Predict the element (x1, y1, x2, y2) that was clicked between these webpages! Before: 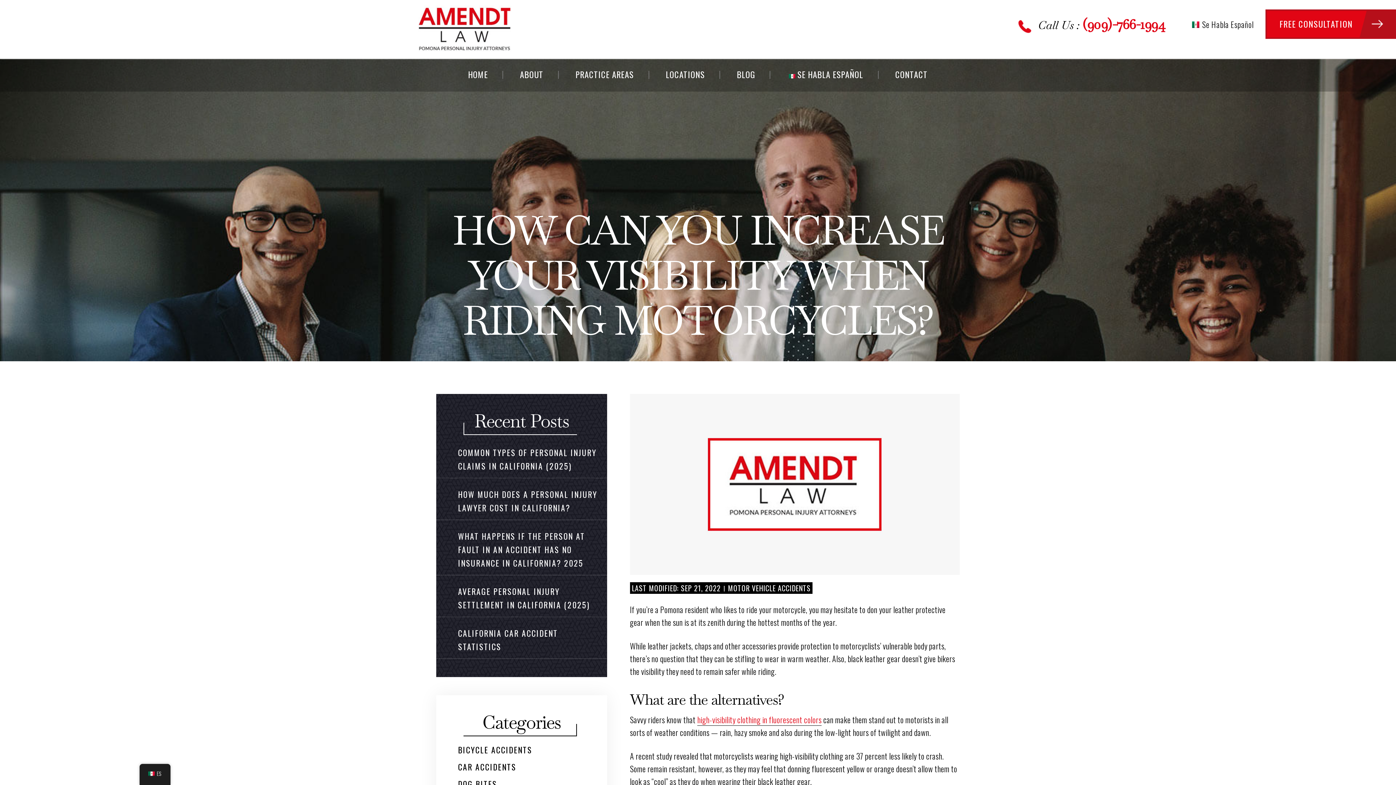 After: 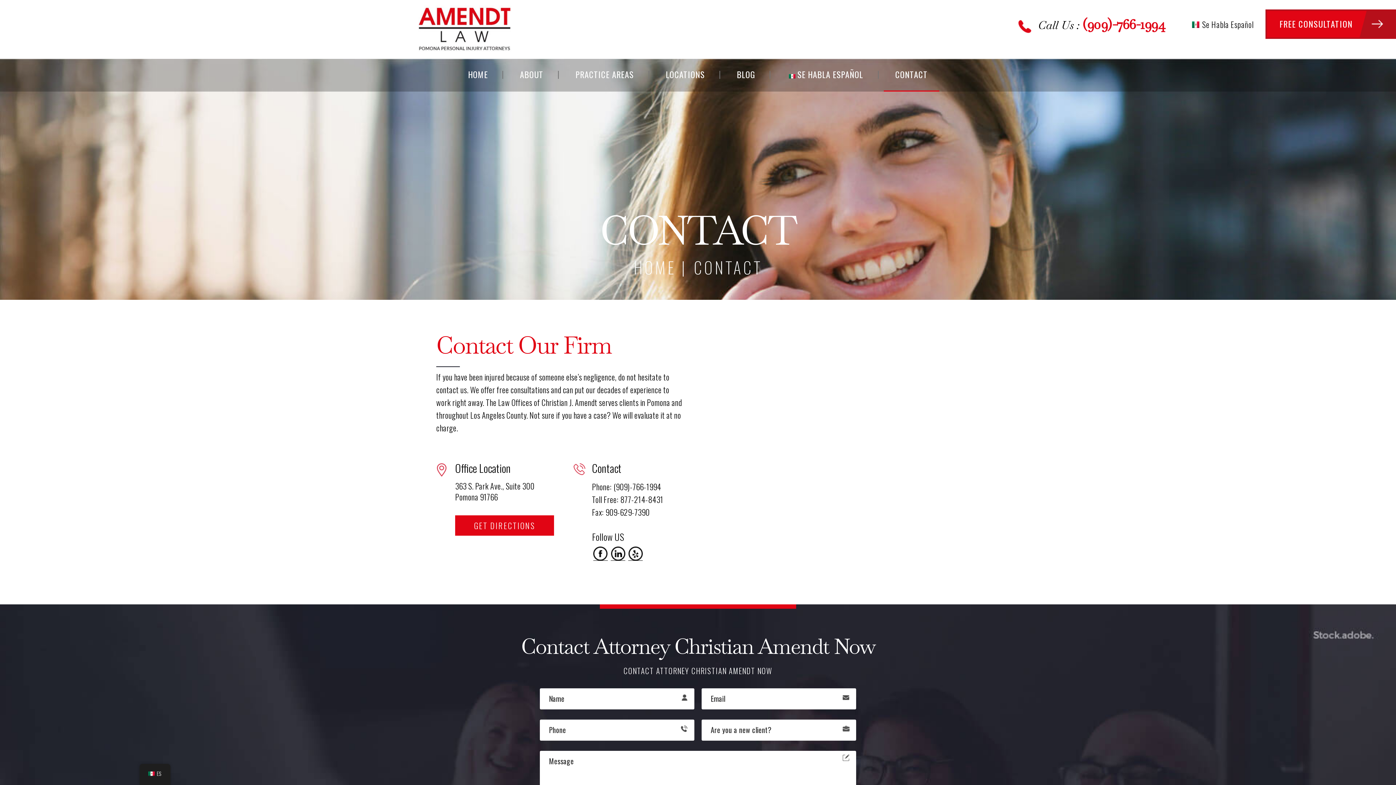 Action: bbox: (1265, 9, 1396, 38) label: FREE CONSULTATION